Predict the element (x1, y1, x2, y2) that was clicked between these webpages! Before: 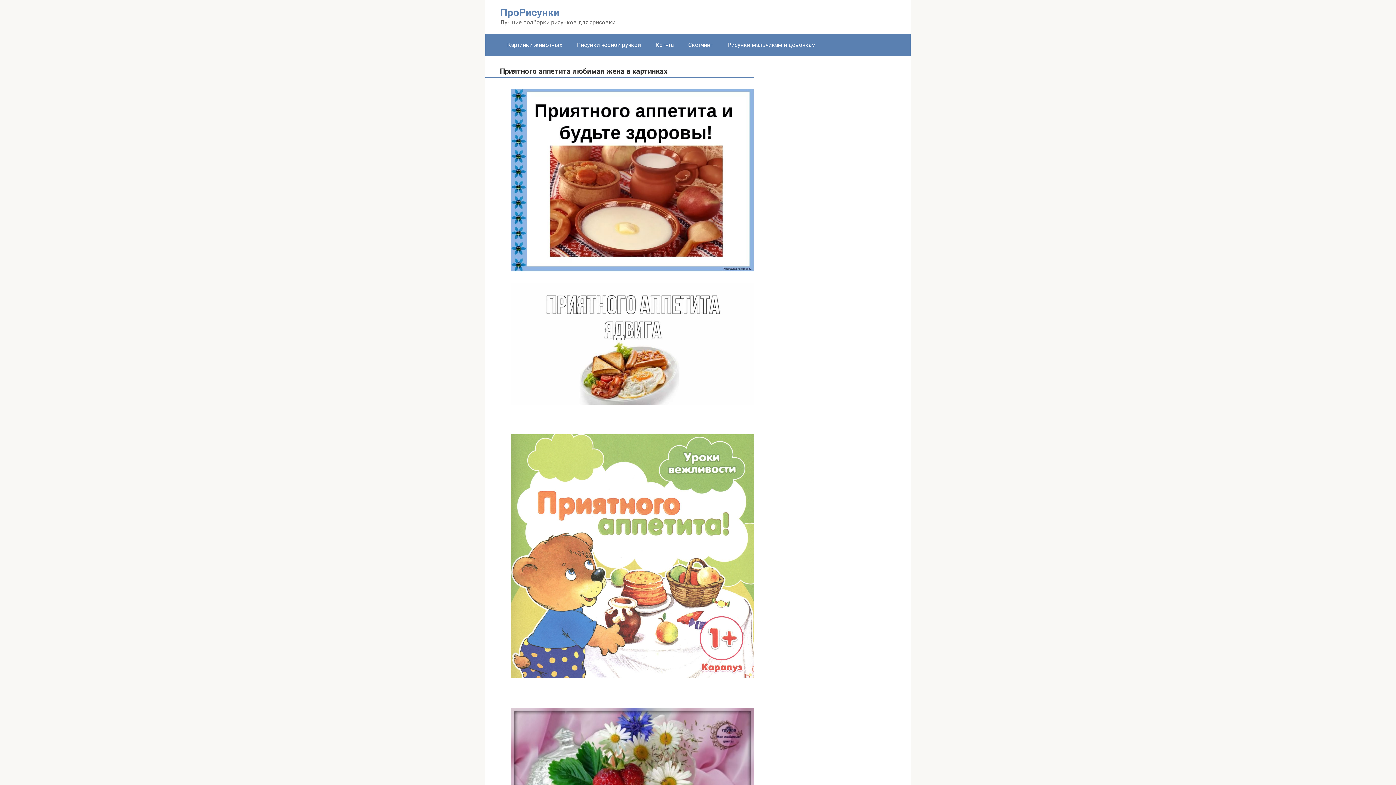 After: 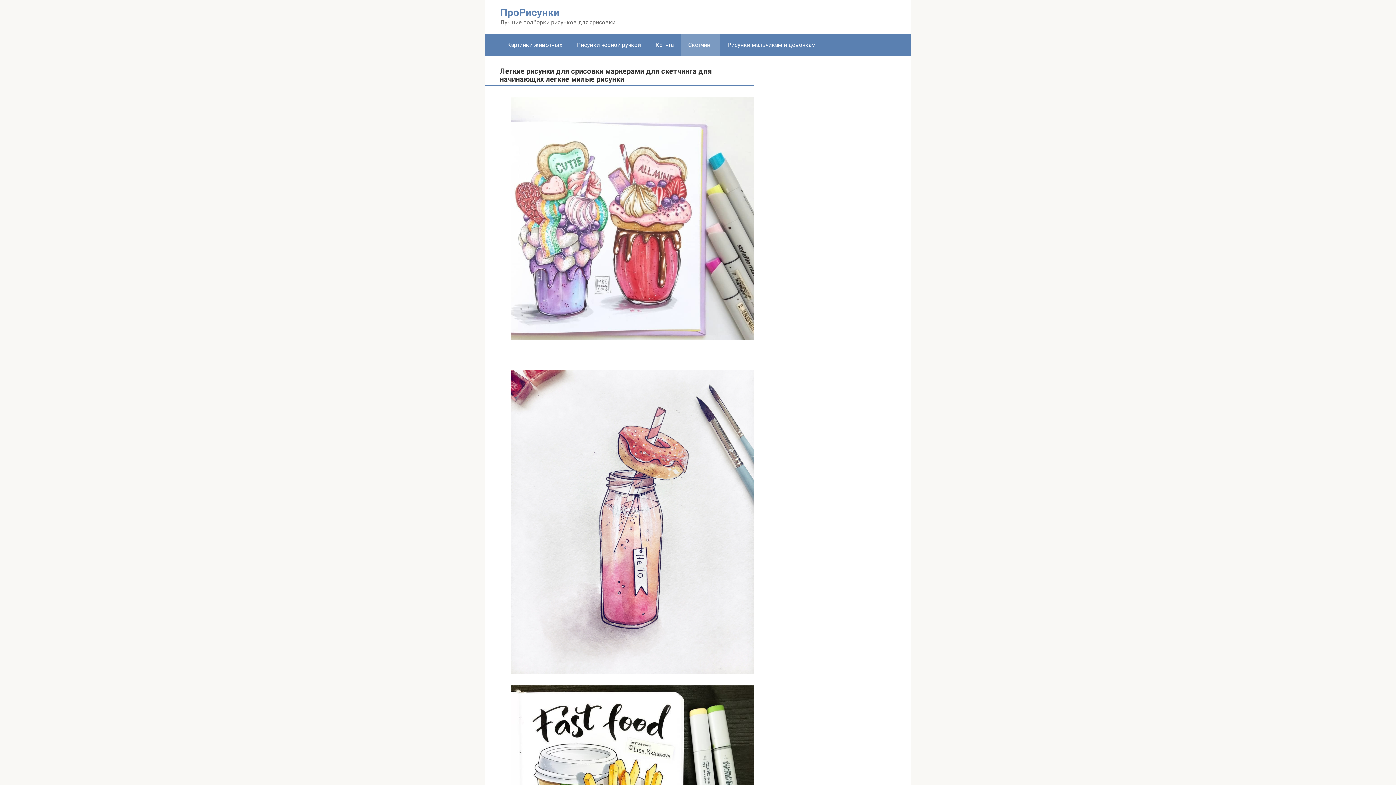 Action: bbox: (681, 34, 720, 56) label: Скетчинг